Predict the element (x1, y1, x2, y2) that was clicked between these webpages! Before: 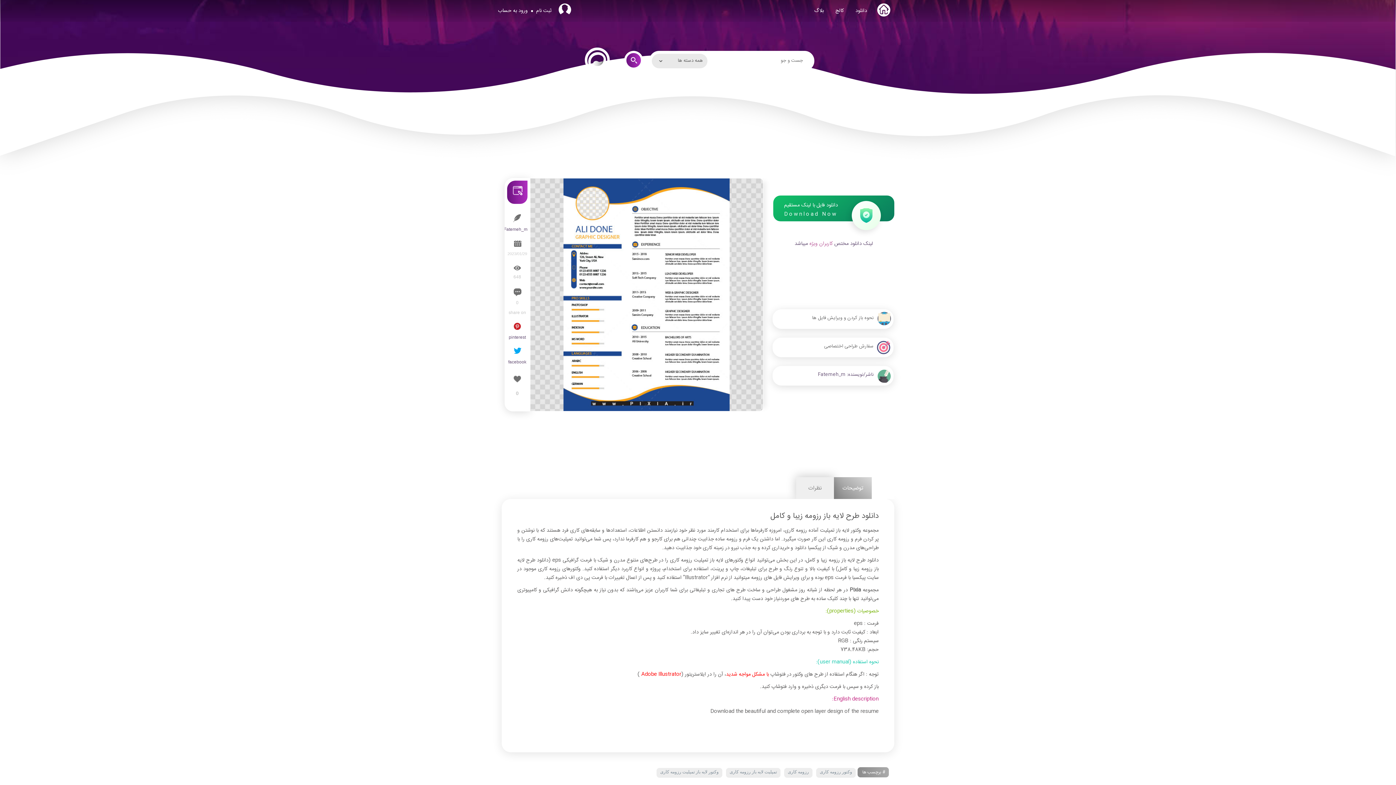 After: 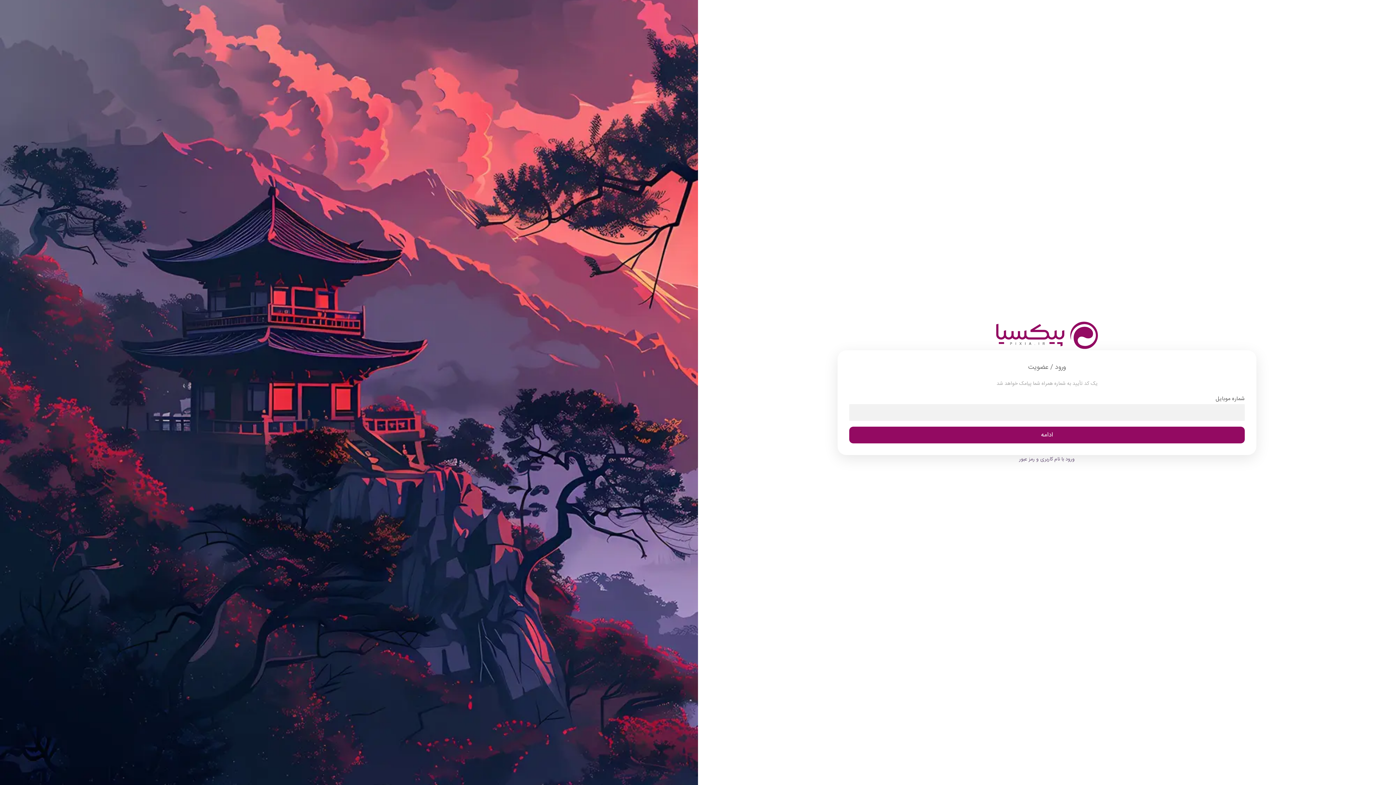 Action: label: لینک دانلود مختص کاربران ویژه میباشد bbox: (773, 239, 894, 248)